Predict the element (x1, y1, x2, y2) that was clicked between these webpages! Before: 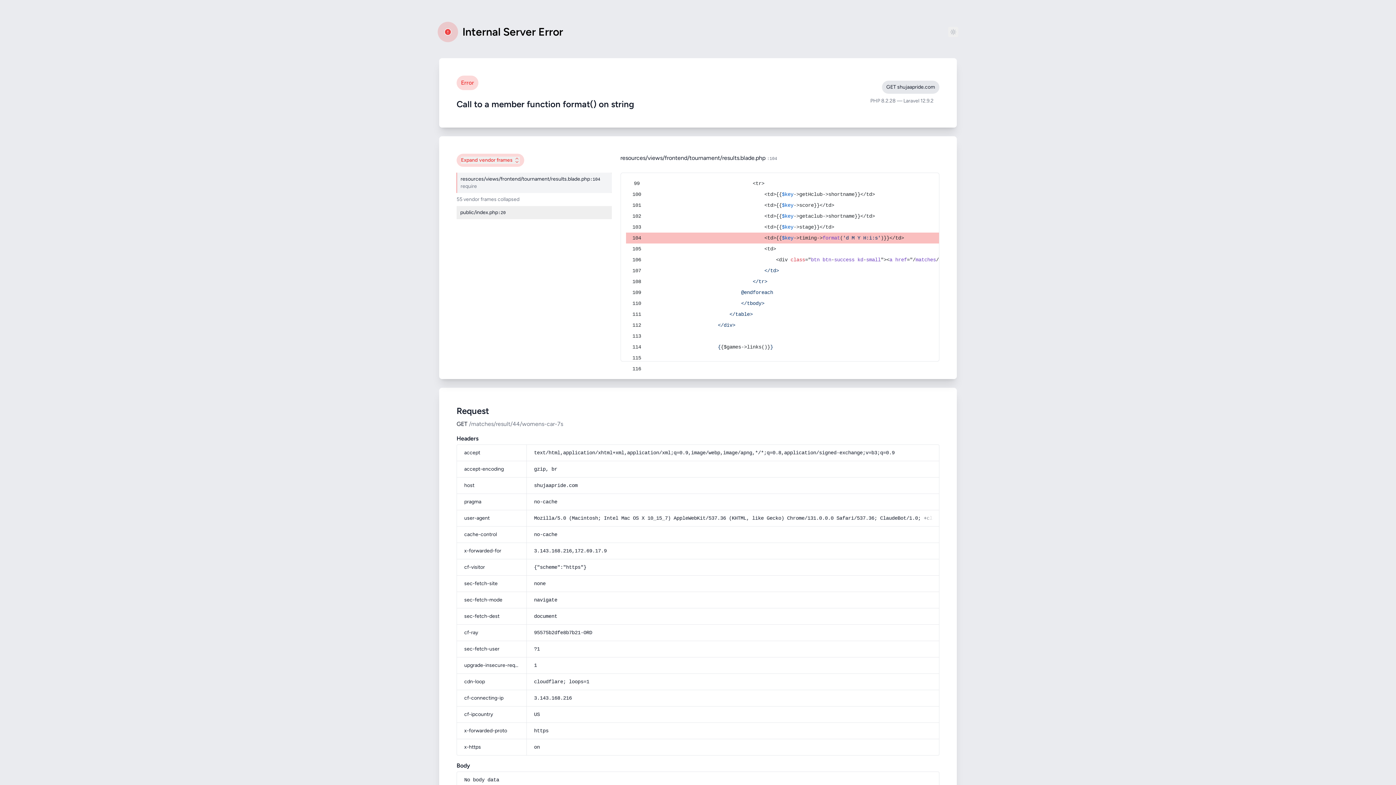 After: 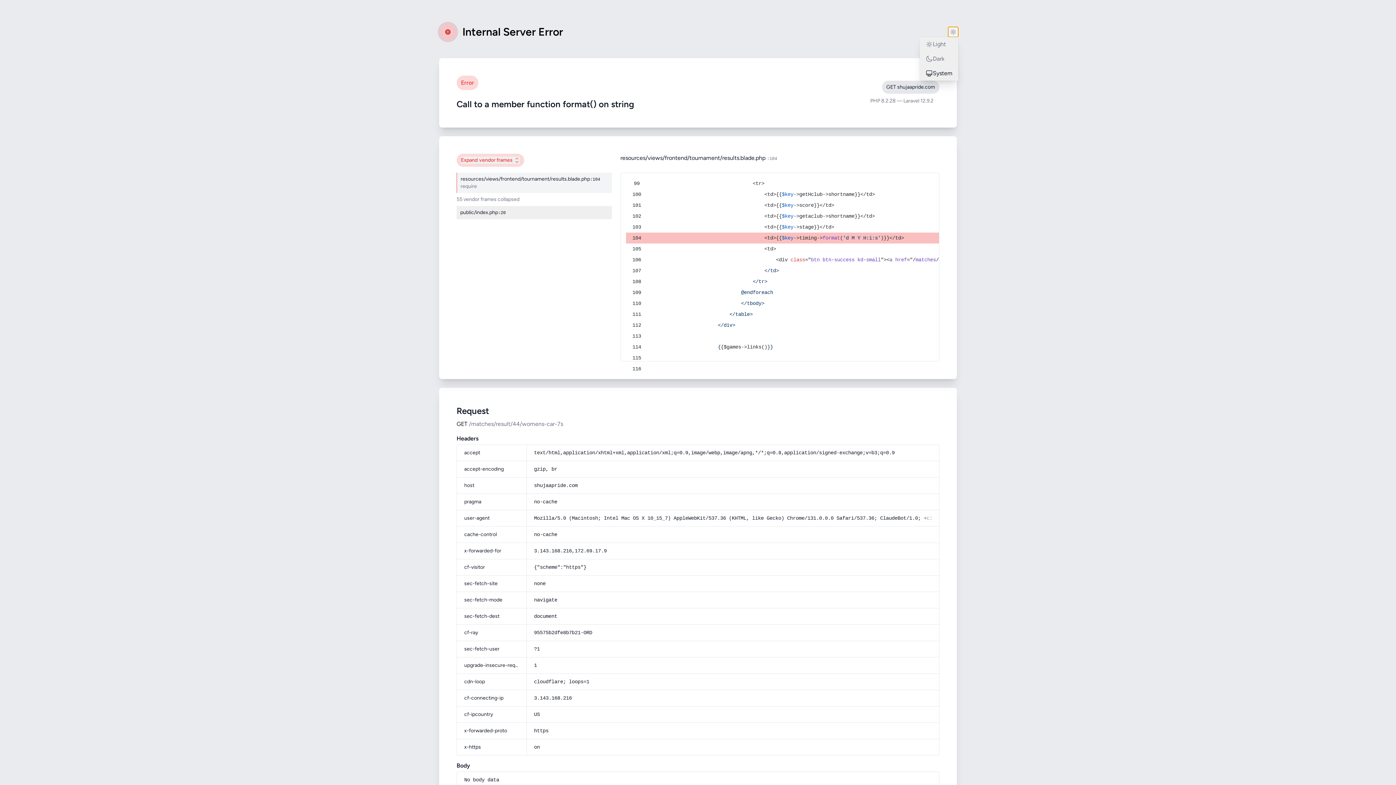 Action: bbox: (948, 26, 958, 37)